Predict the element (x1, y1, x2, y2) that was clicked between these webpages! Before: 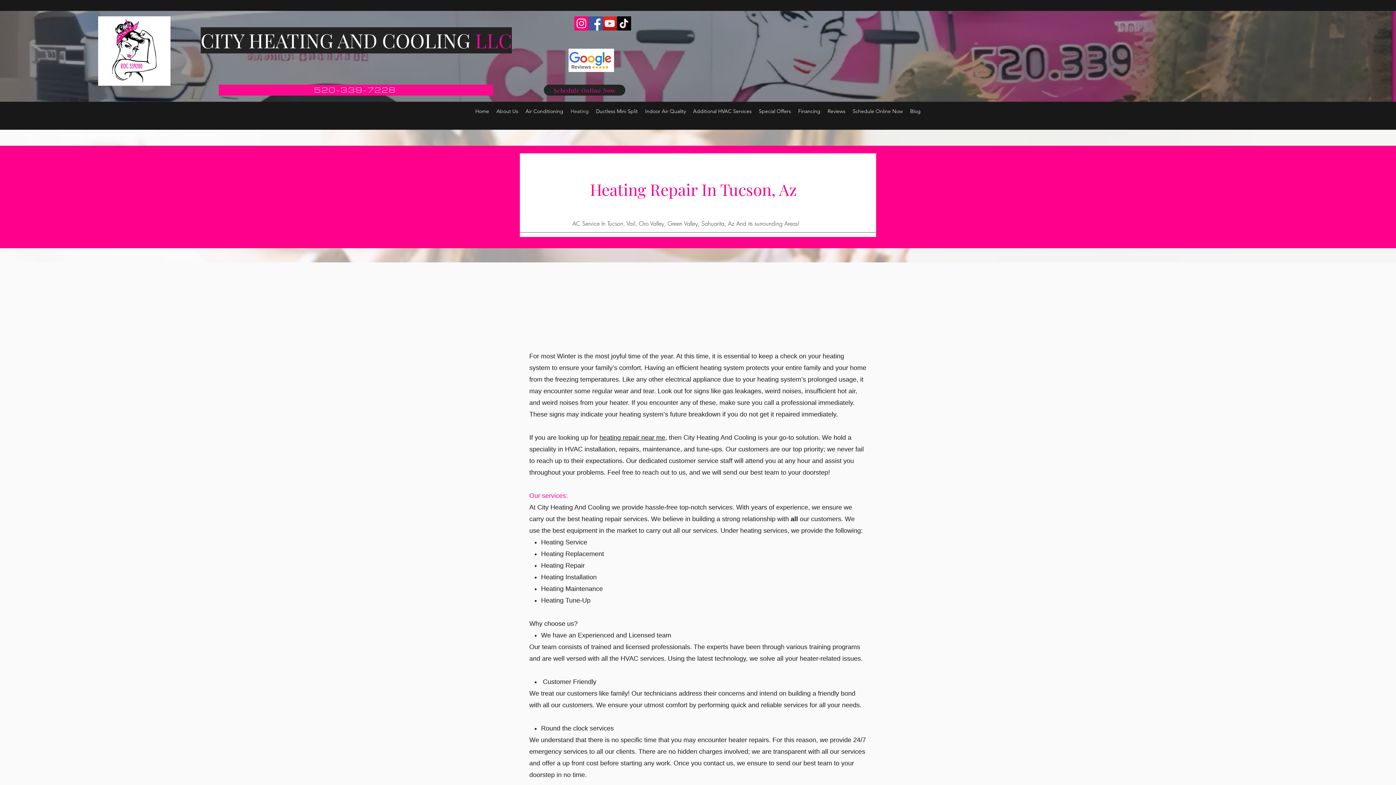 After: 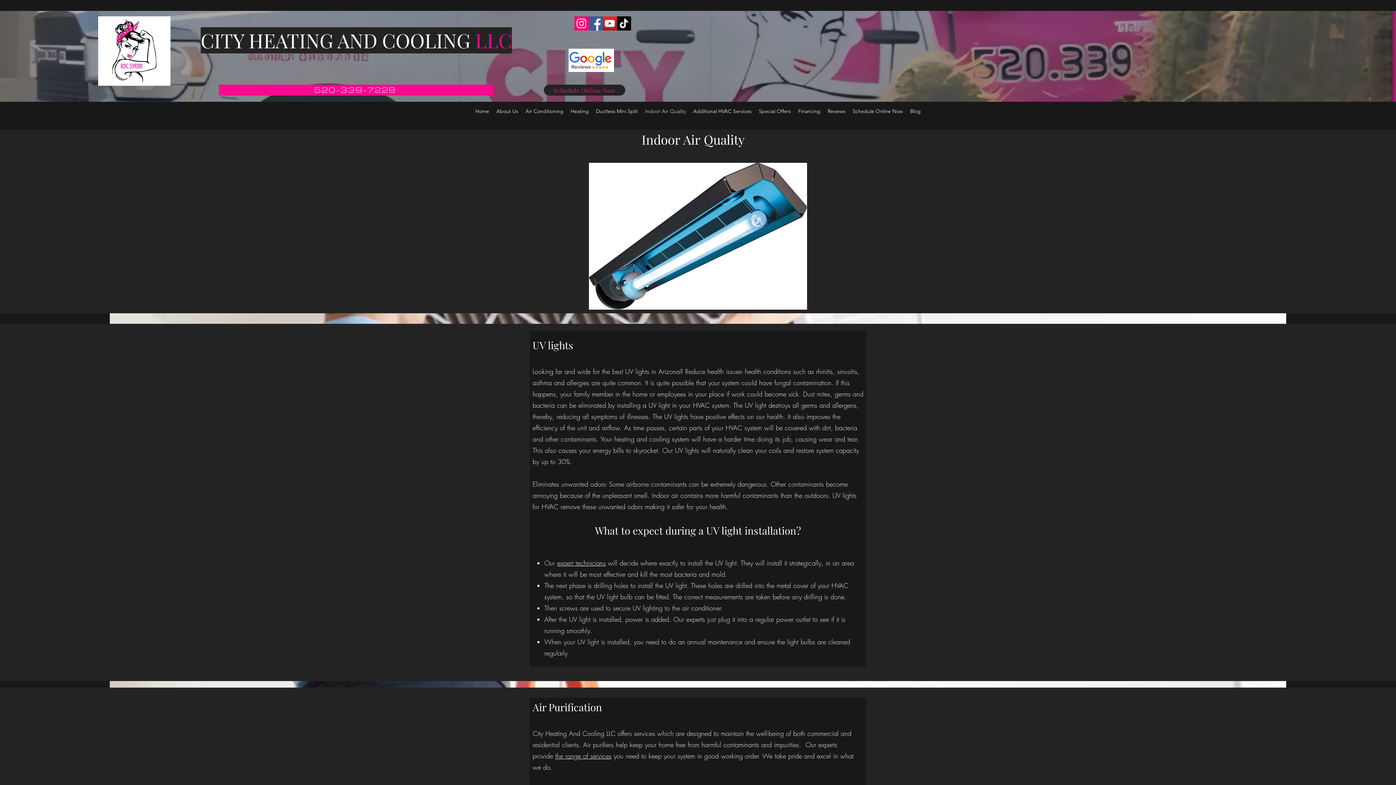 Action: label: Indoor Air Quality bbox: (641, 105, 689, 116)